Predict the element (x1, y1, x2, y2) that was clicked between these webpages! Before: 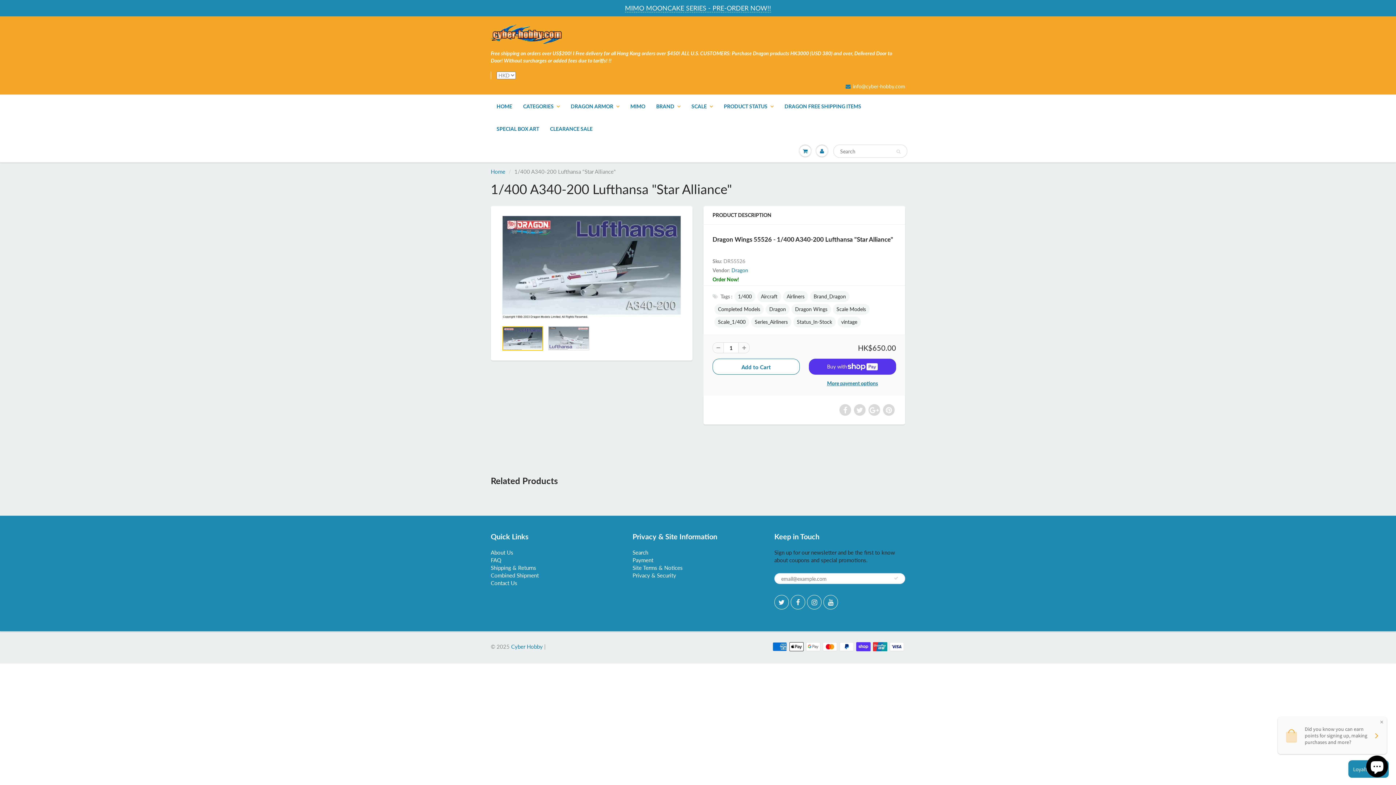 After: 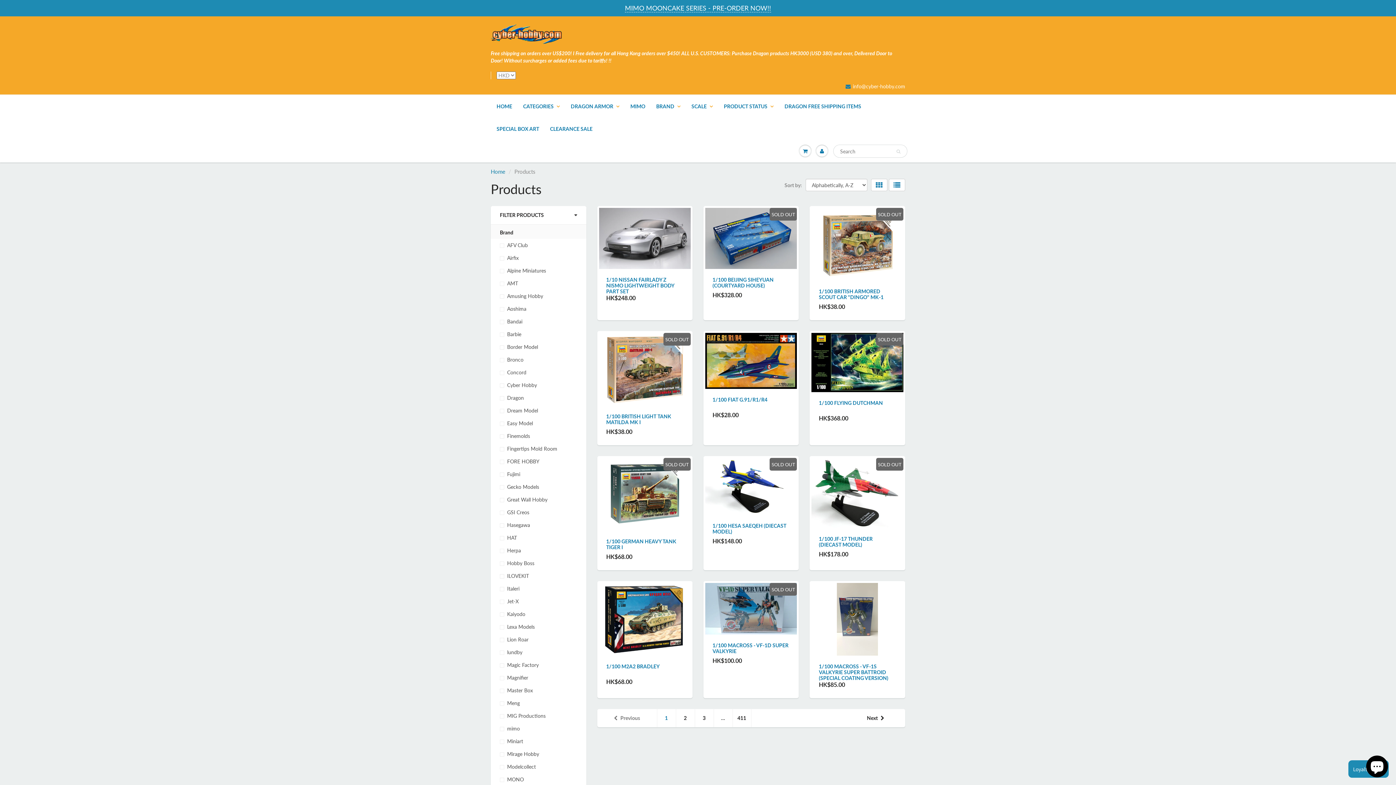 Action: bbox: (718, 95, 779, 117) label: PRODUCT STATUS